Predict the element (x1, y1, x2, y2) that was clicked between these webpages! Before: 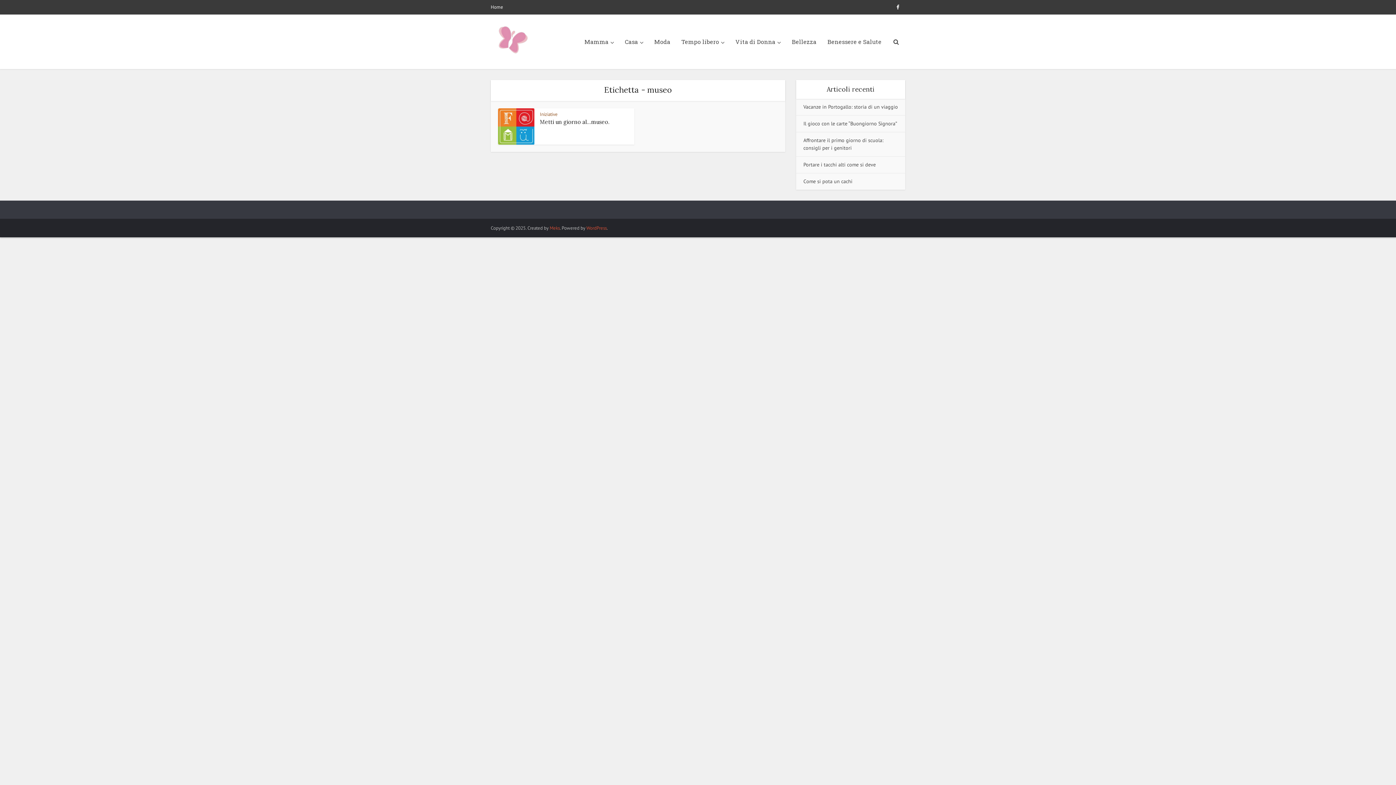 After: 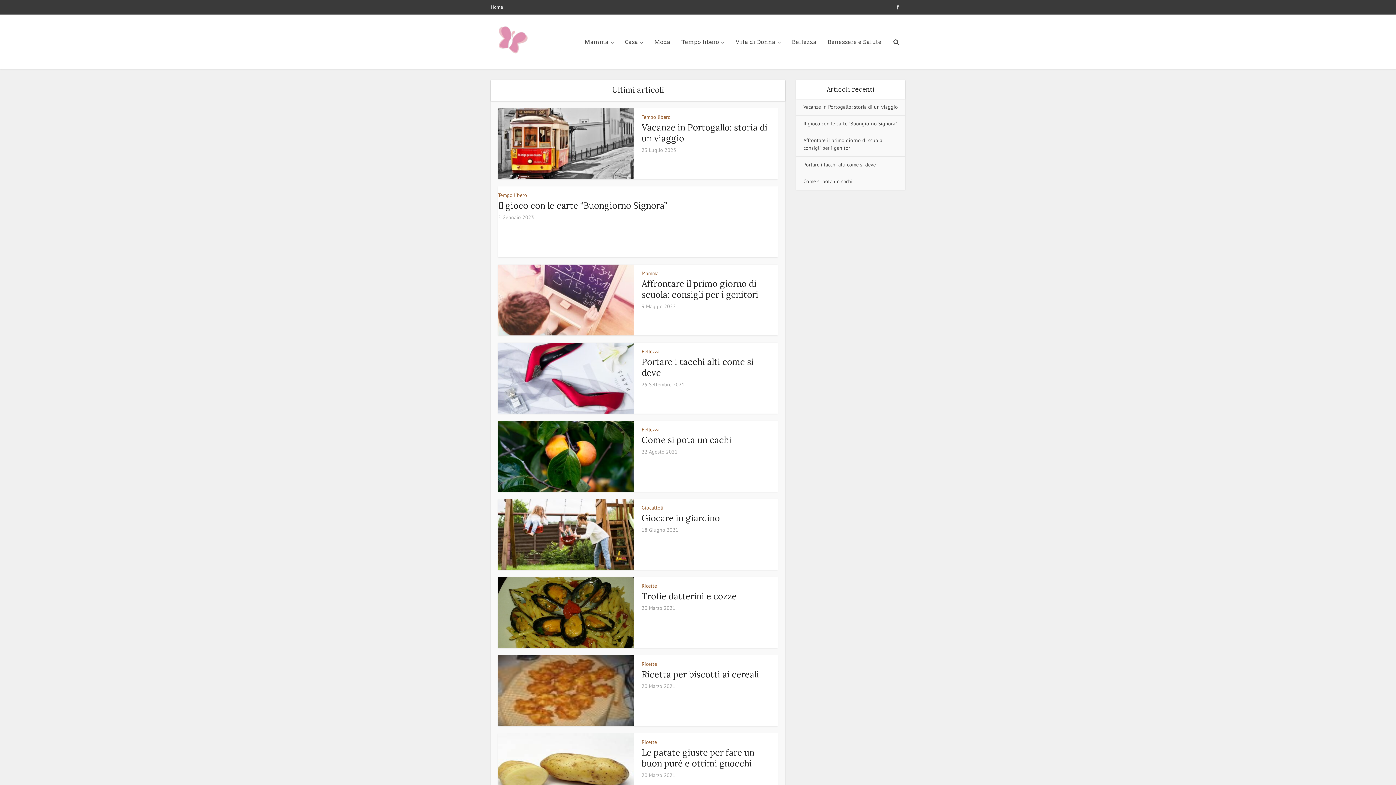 Action: bbox: (490, 20, 534, 61)